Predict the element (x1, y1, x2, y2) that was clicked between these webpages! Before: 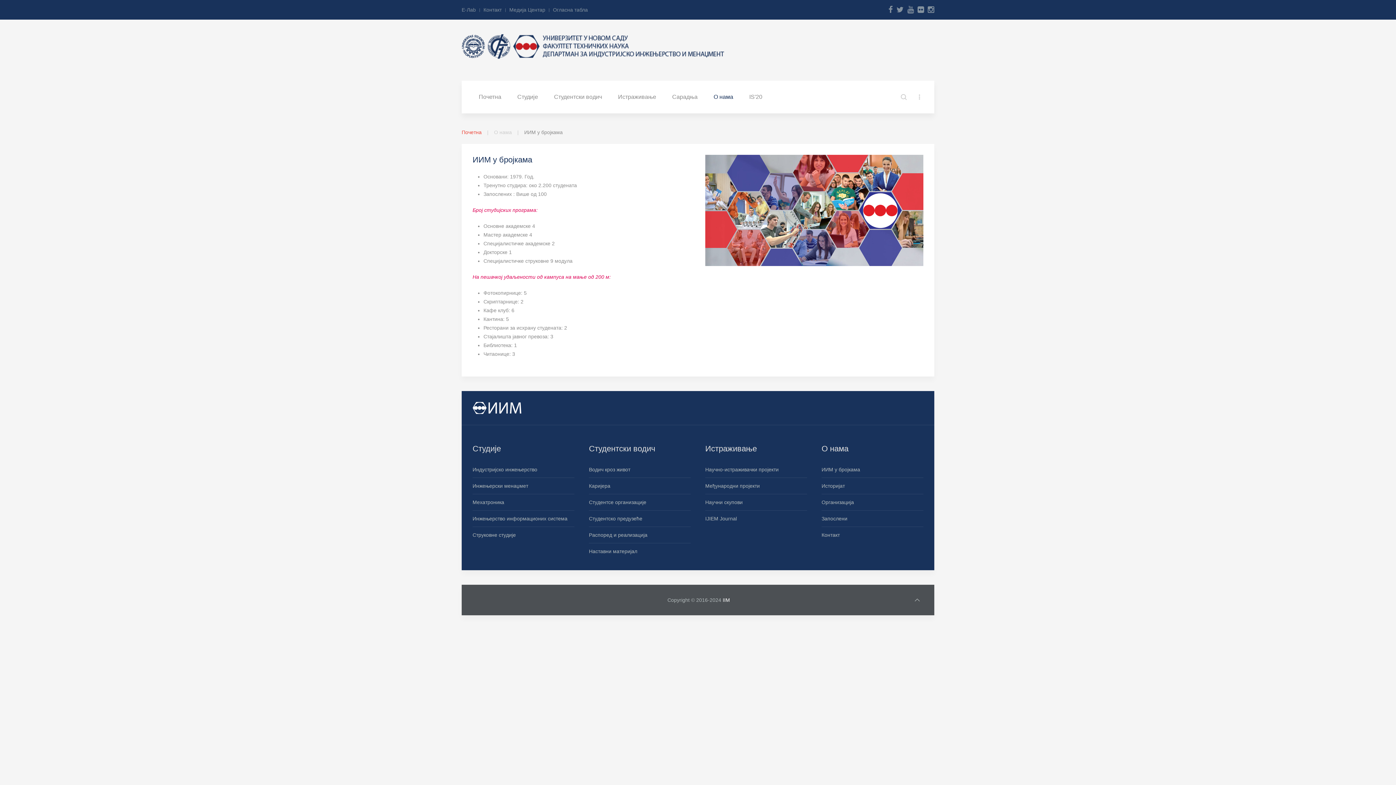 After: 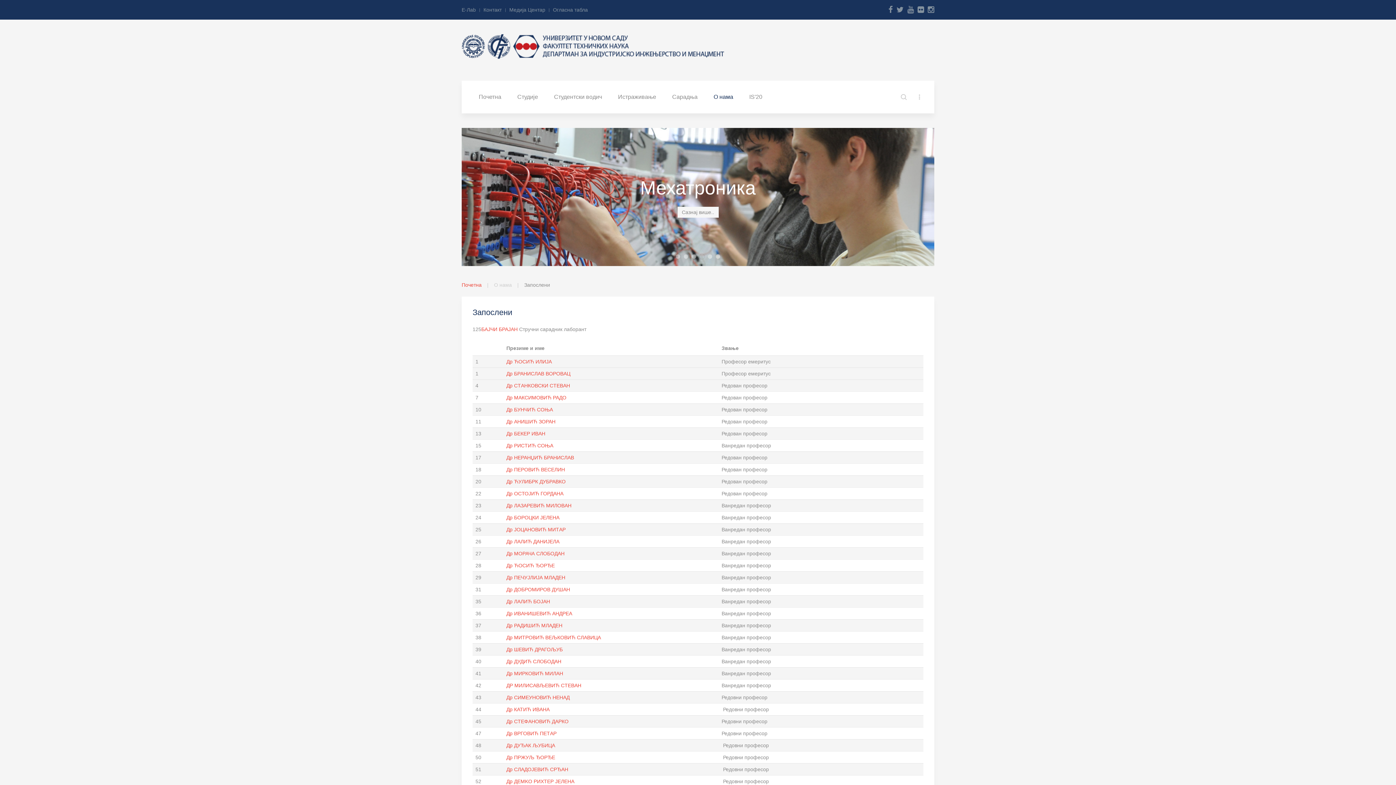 Action: label: Запослени bbox: (821, 510, 923, 526)